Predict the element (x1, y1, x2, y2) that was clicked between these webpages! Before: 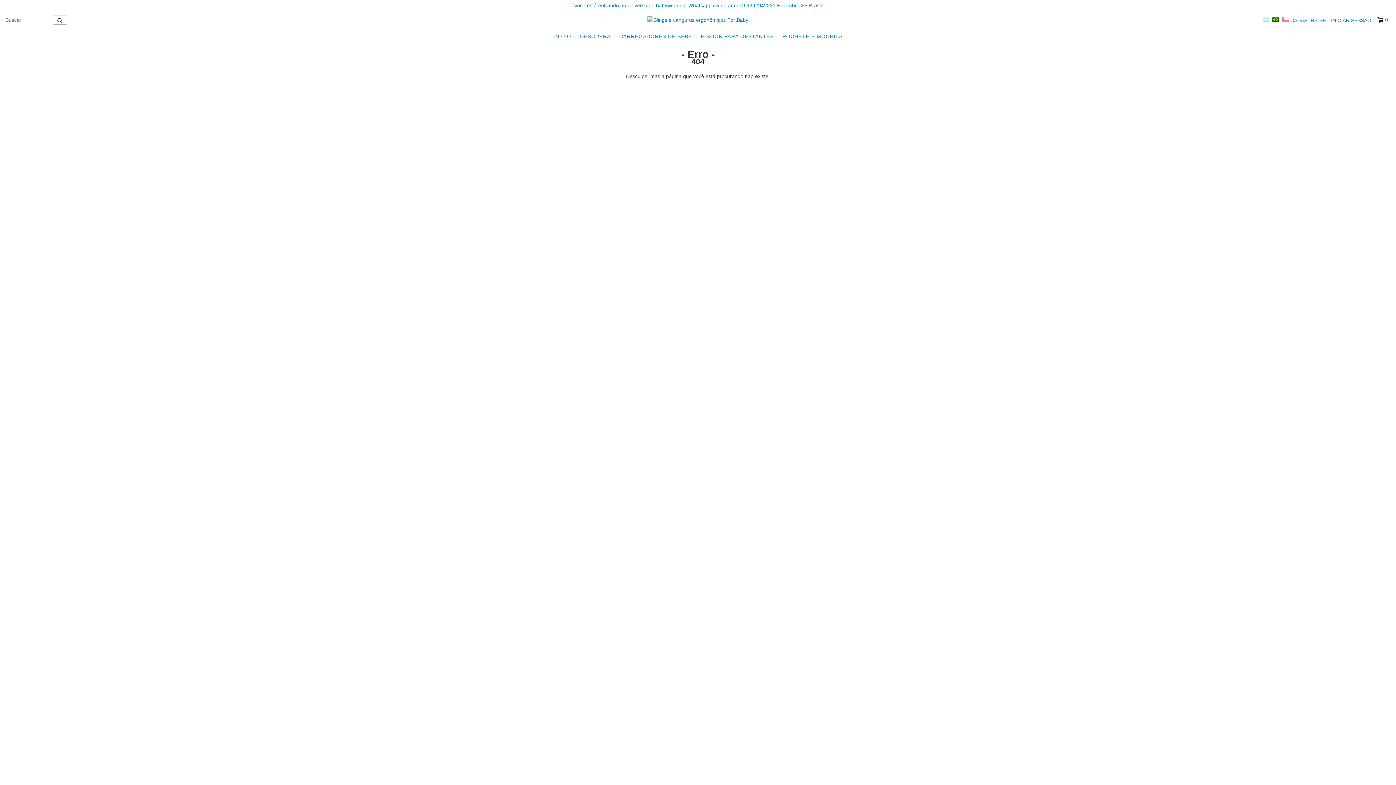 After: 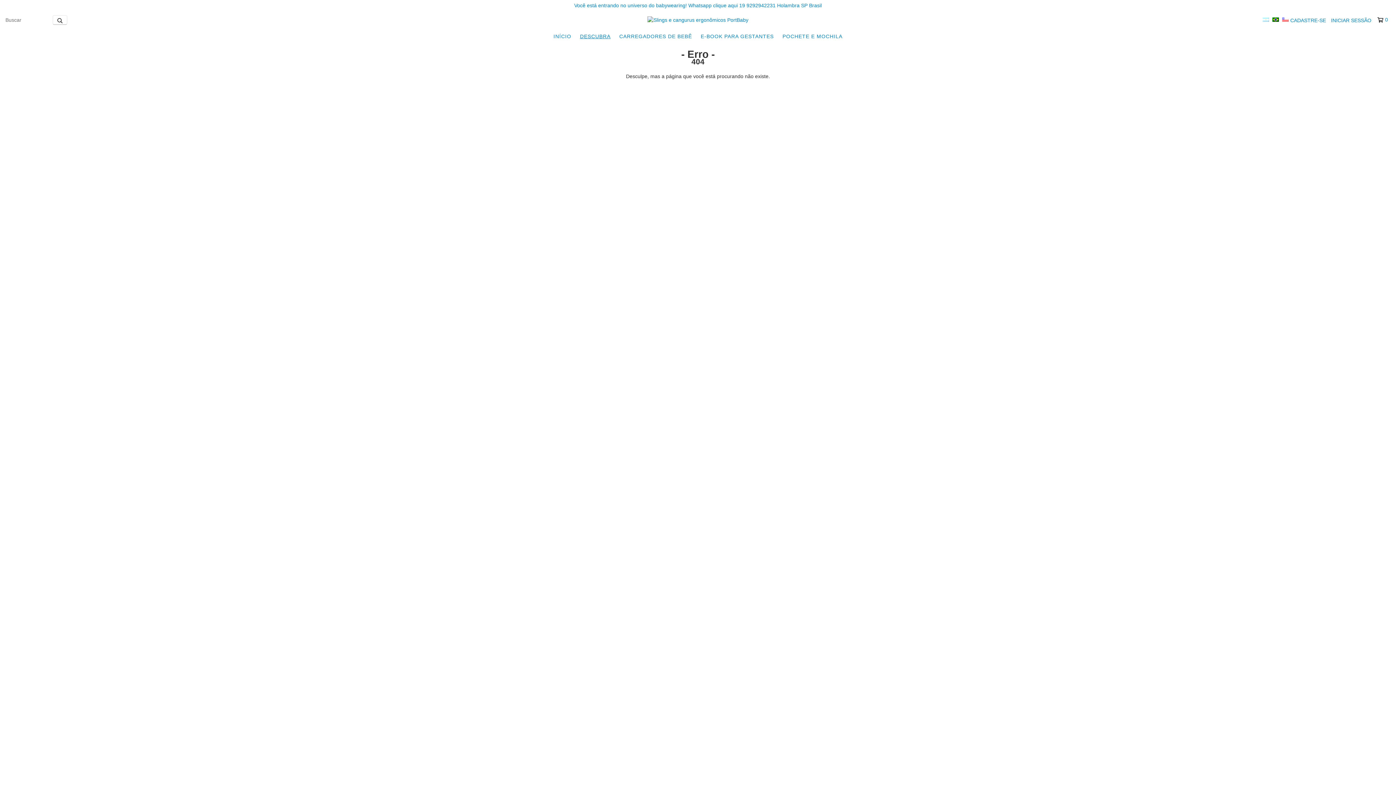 Action: label: DESCUBRA bbox: (576, 29, 614, 43)